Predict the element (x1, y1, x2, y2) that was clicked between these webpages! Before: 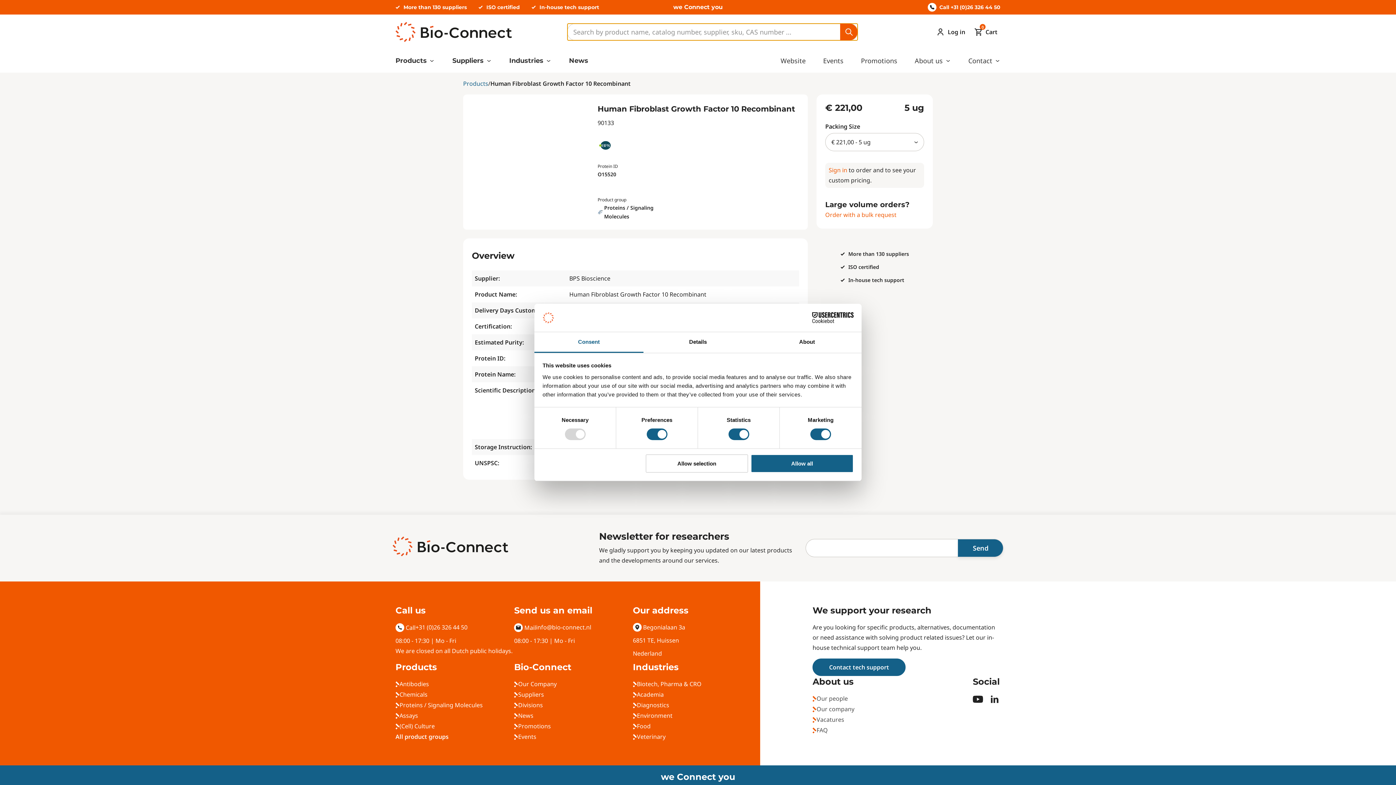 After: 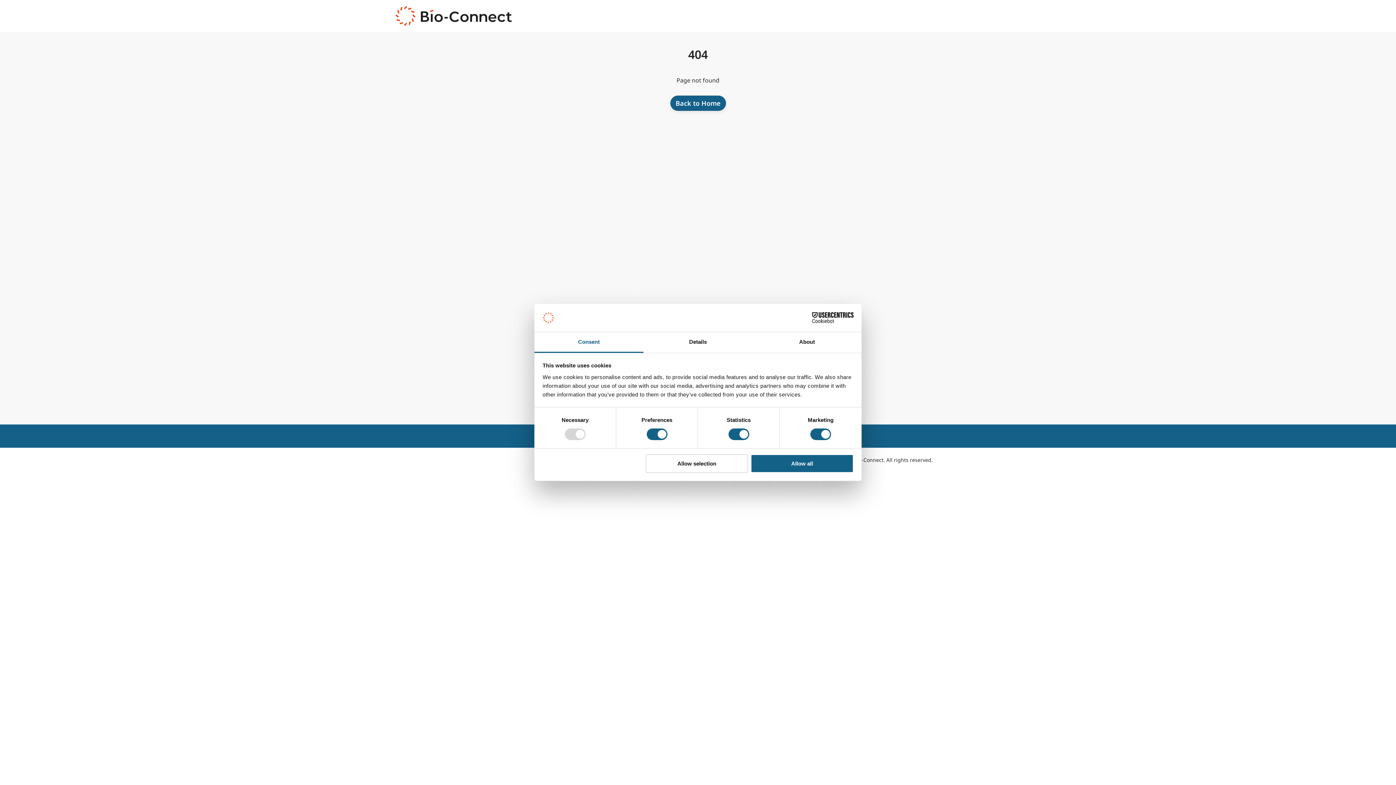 Action: bbox: (399, 689, 427, 700) label: Chemicals